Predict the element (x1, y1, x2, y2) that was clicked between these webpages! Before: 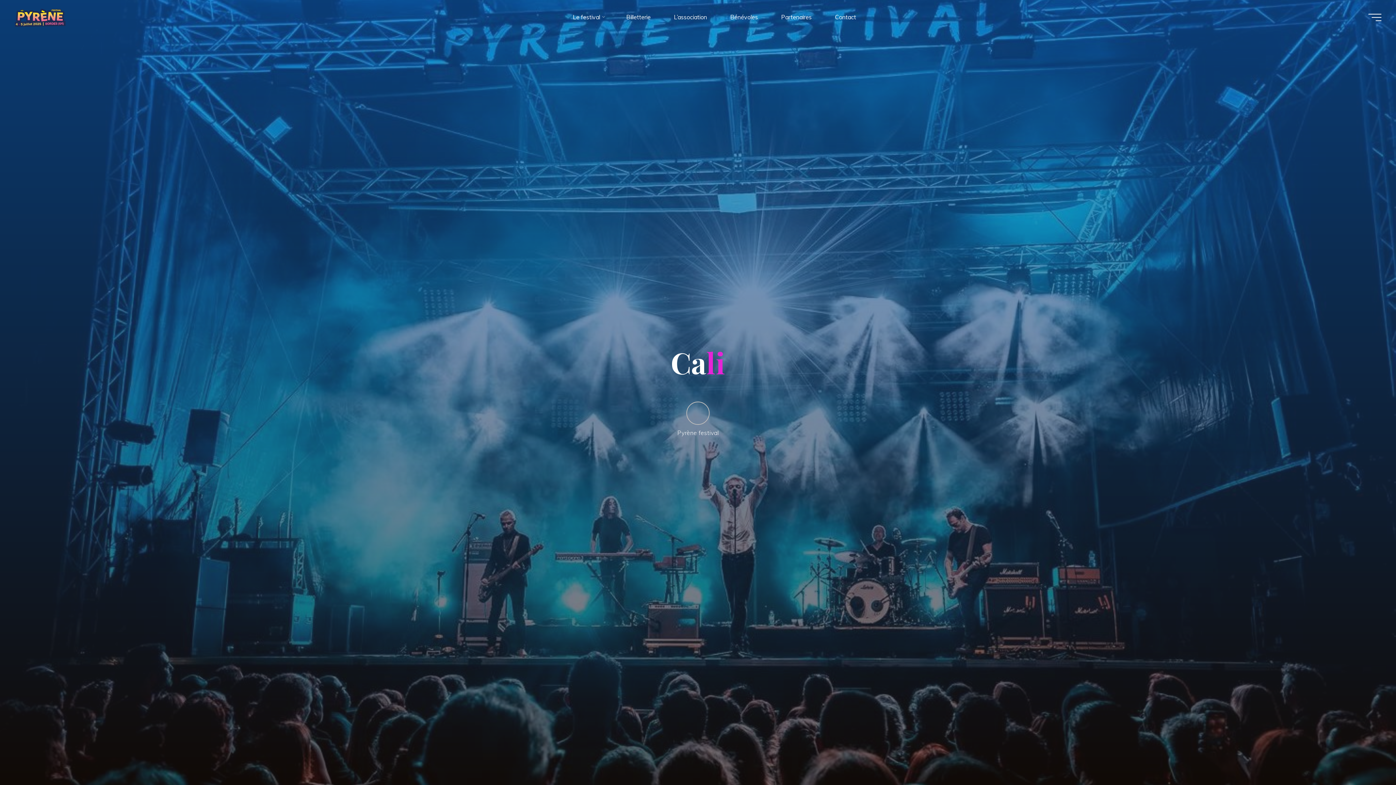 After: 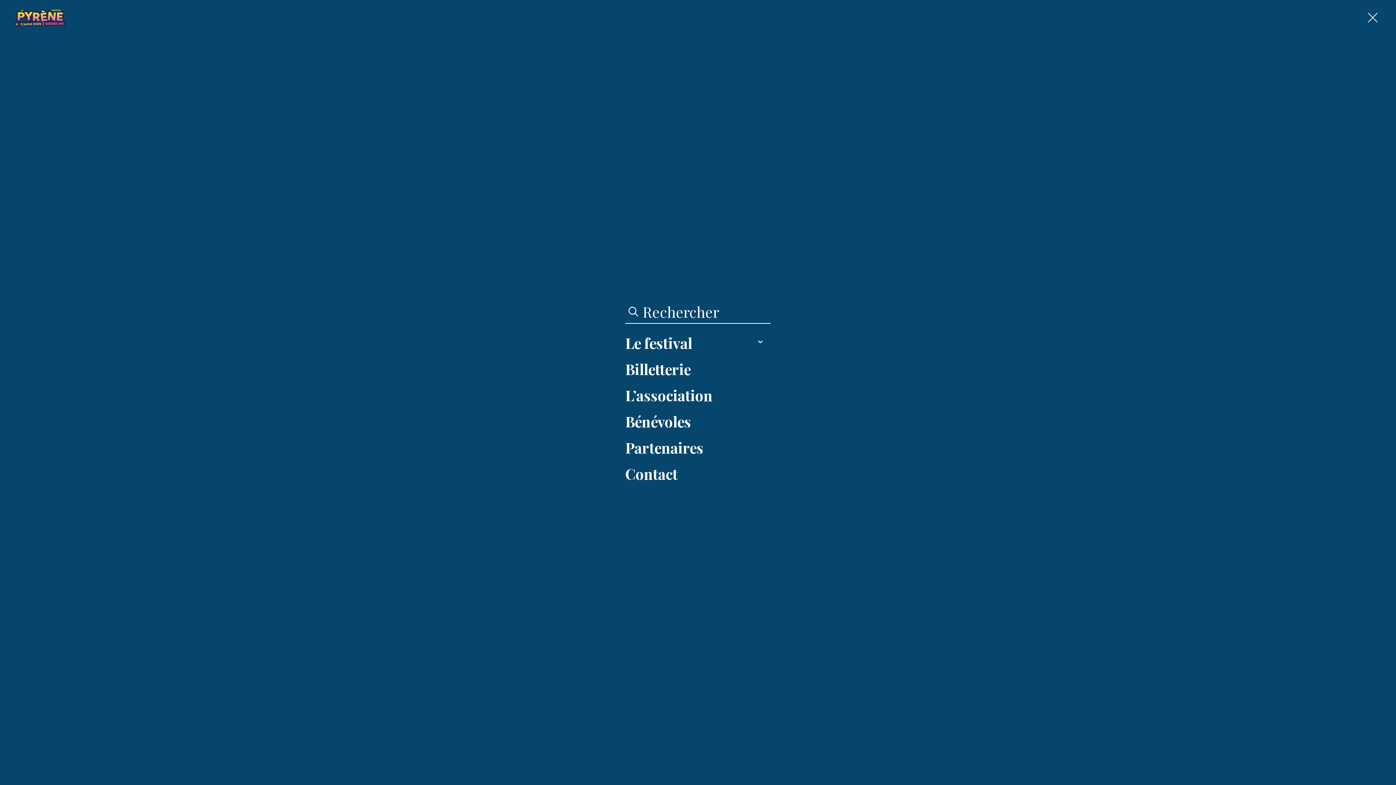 Action: bbox: (1368, 13, 1381, 20) label: Main menu